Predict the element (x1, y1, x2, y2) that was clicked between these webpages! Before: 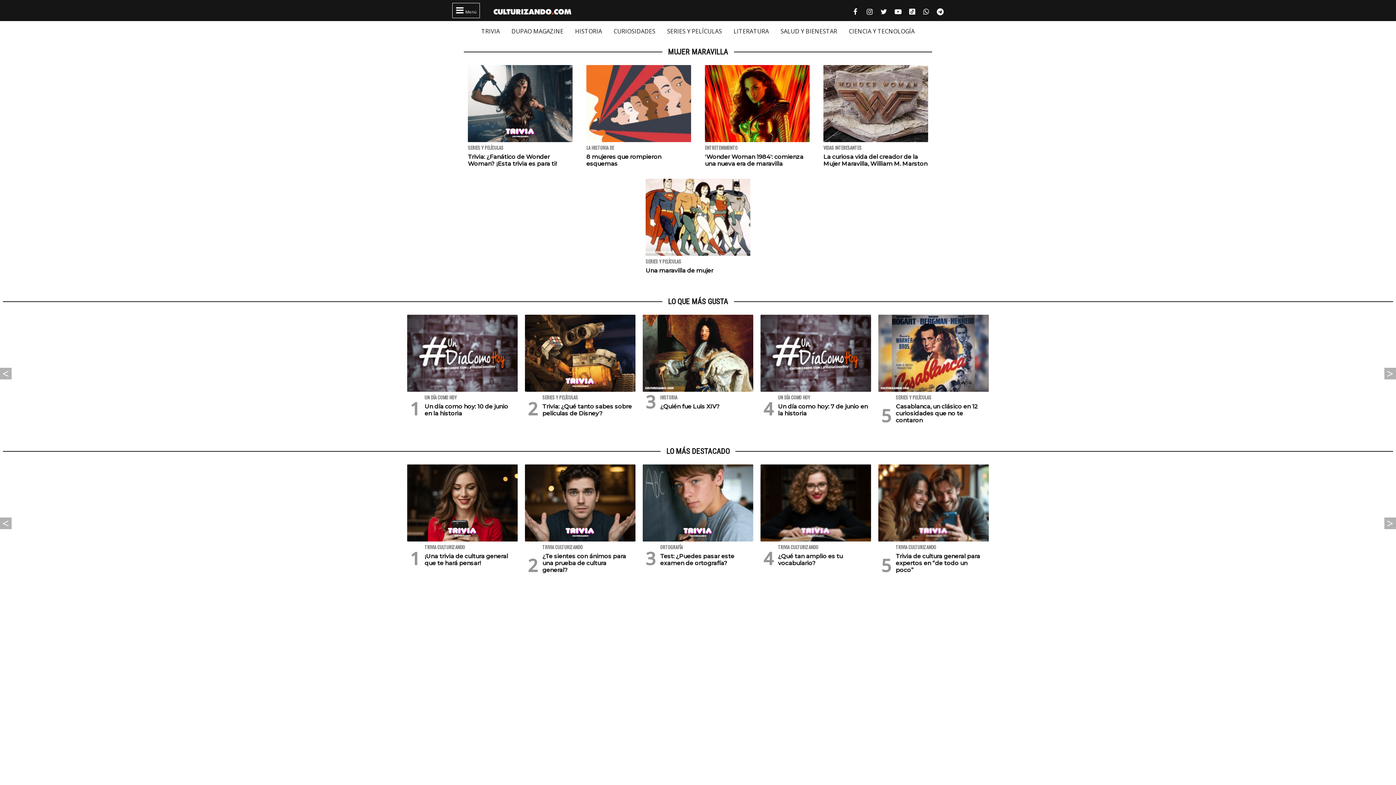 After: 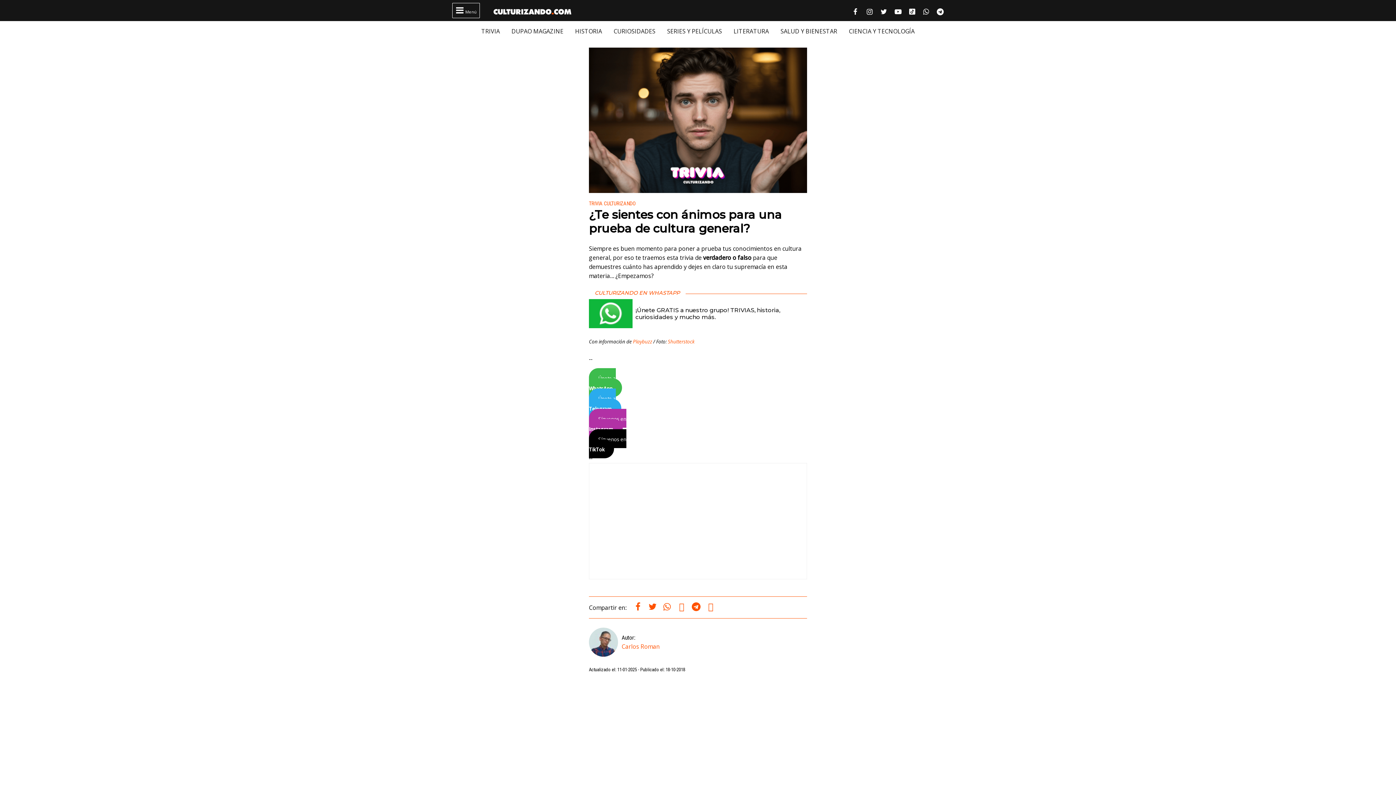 Action: label: ¿Te sientes con ánimos para una prueba de cultura general? bbox: (542, 553, 626, 573)